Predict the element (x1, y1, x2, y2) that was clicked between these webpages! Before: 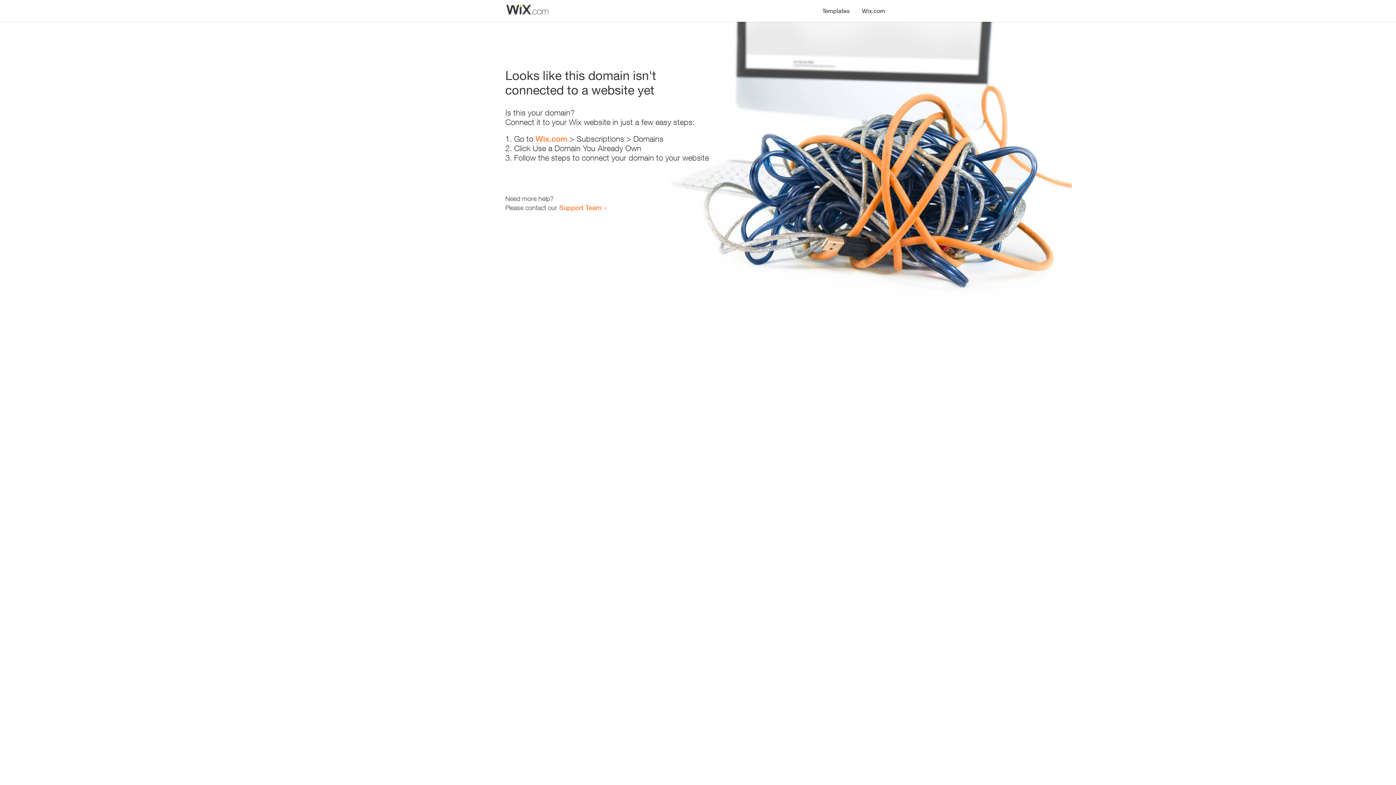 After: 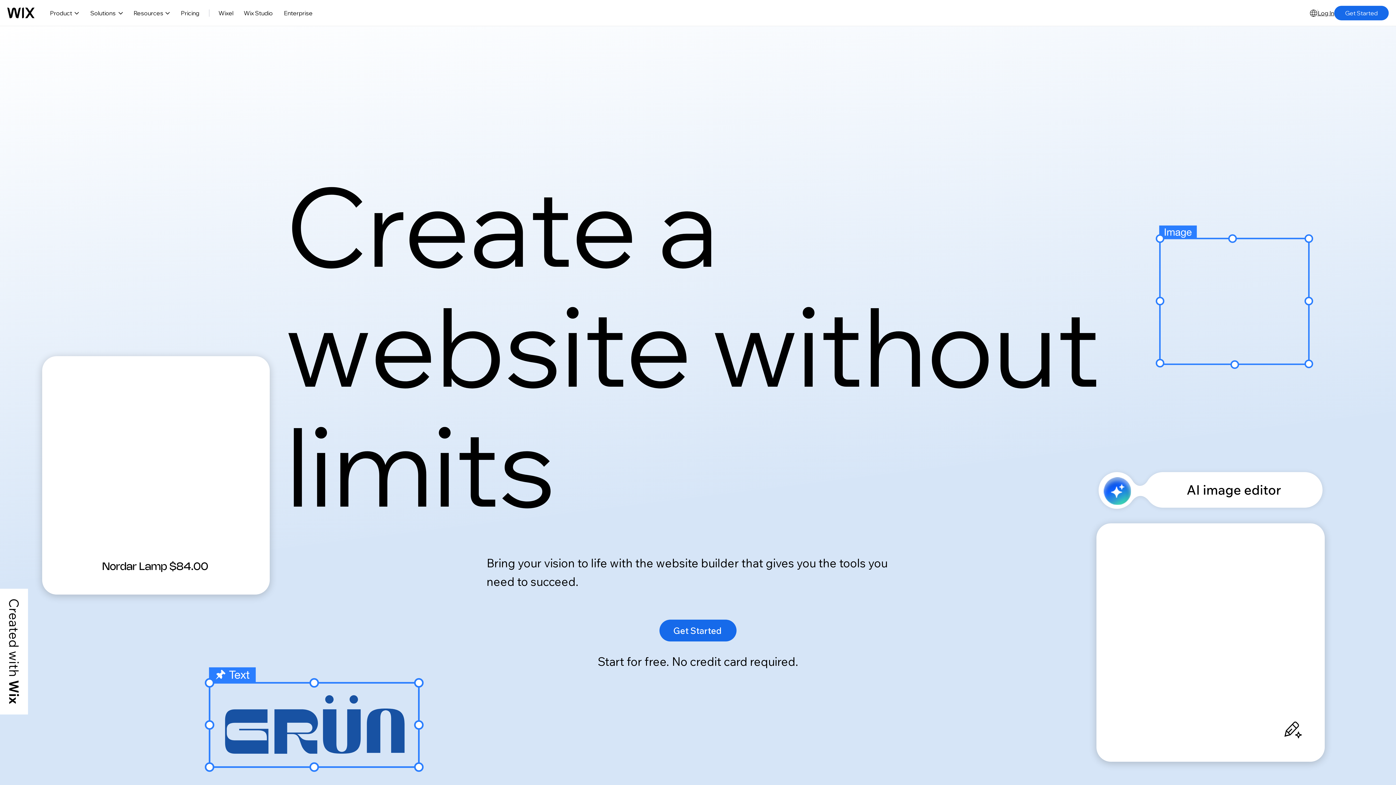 Action: label: Wix.com bbox: (535, 134, 567, 143)